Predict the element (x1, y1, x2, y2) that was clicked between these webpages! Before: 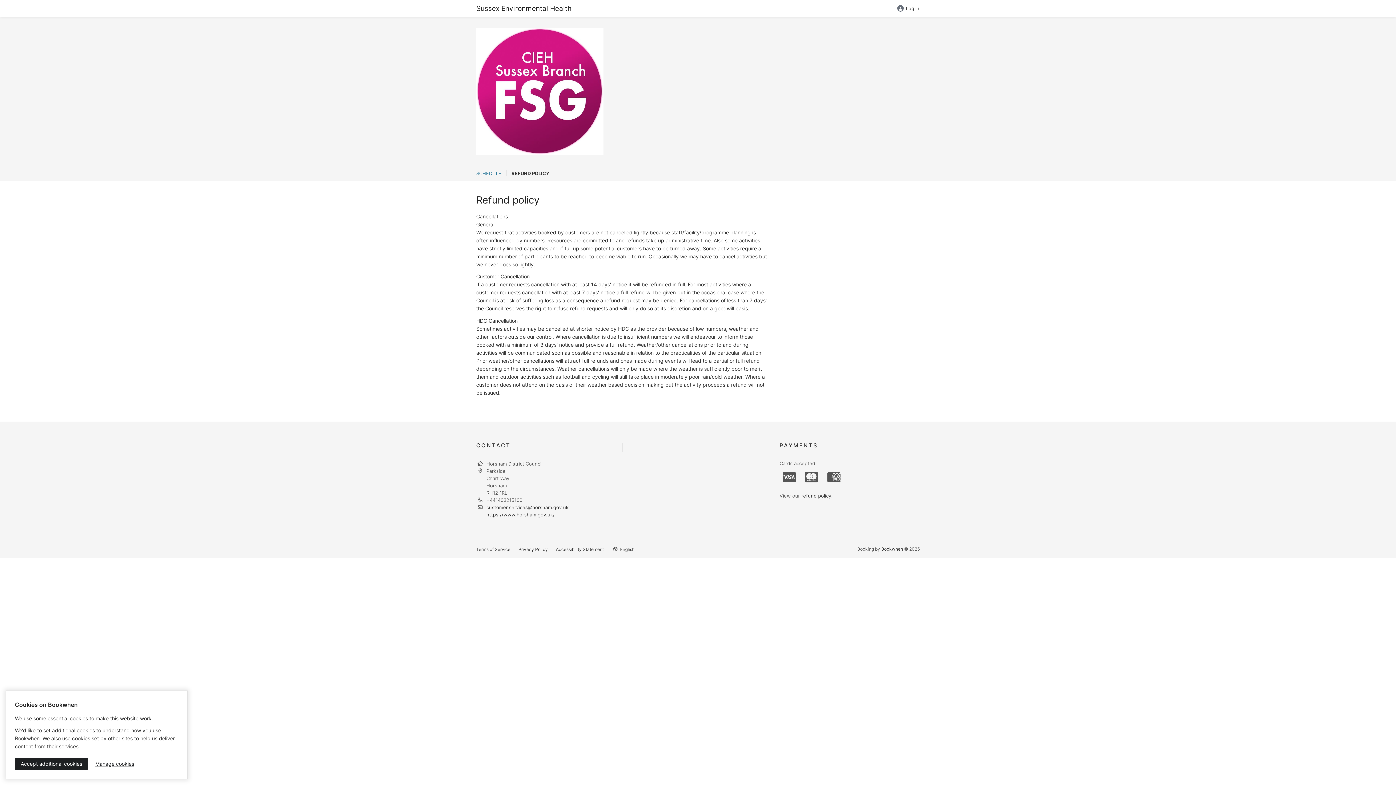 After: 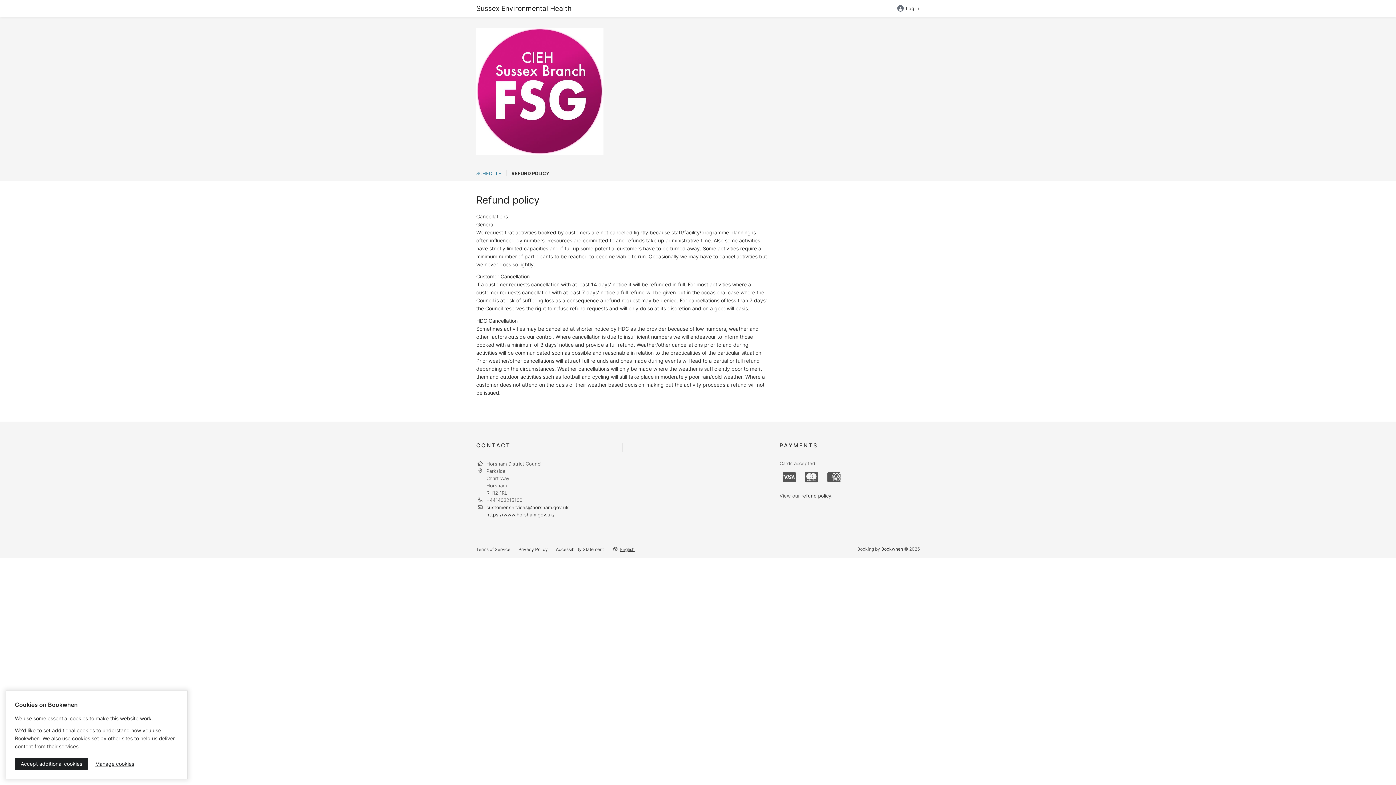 Action: bbox: (620, 546, 634, 552) label: English